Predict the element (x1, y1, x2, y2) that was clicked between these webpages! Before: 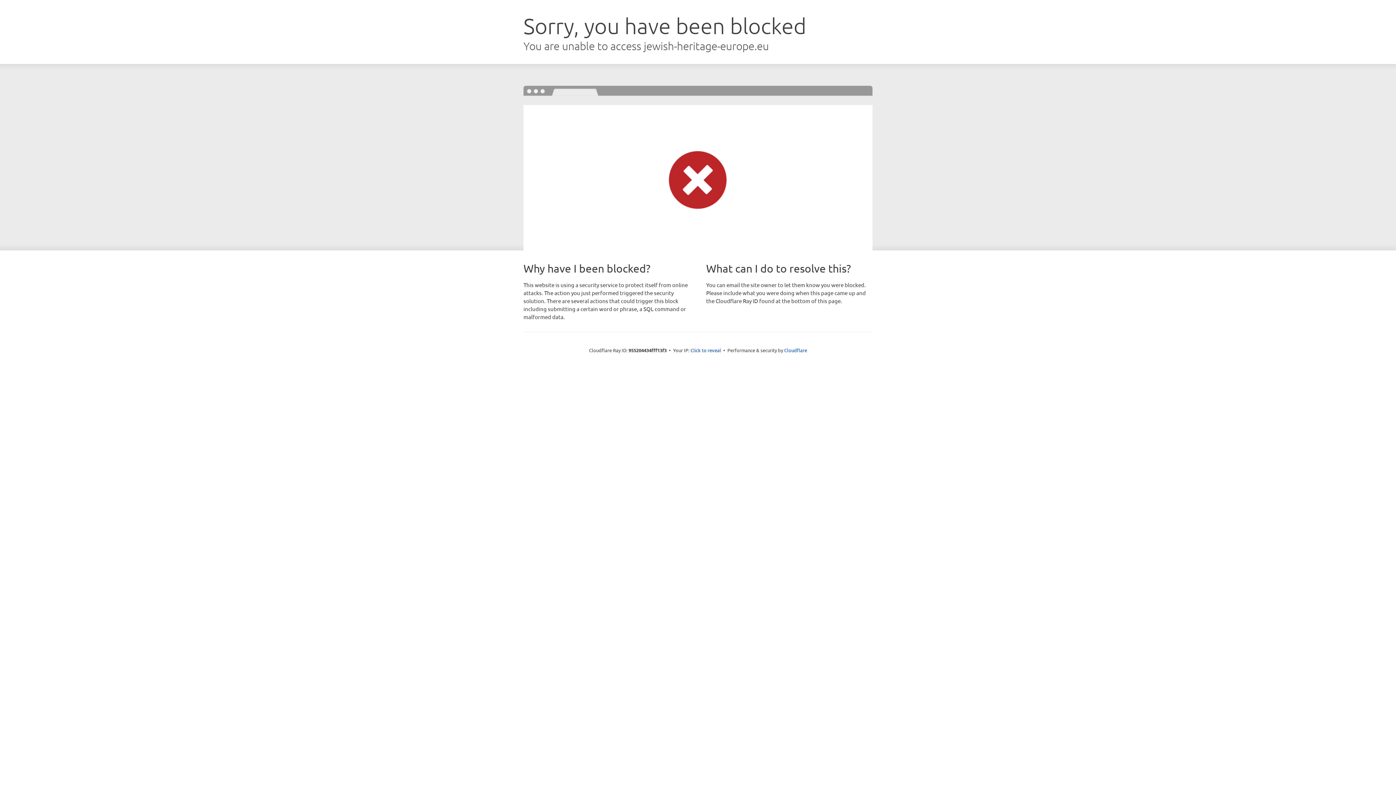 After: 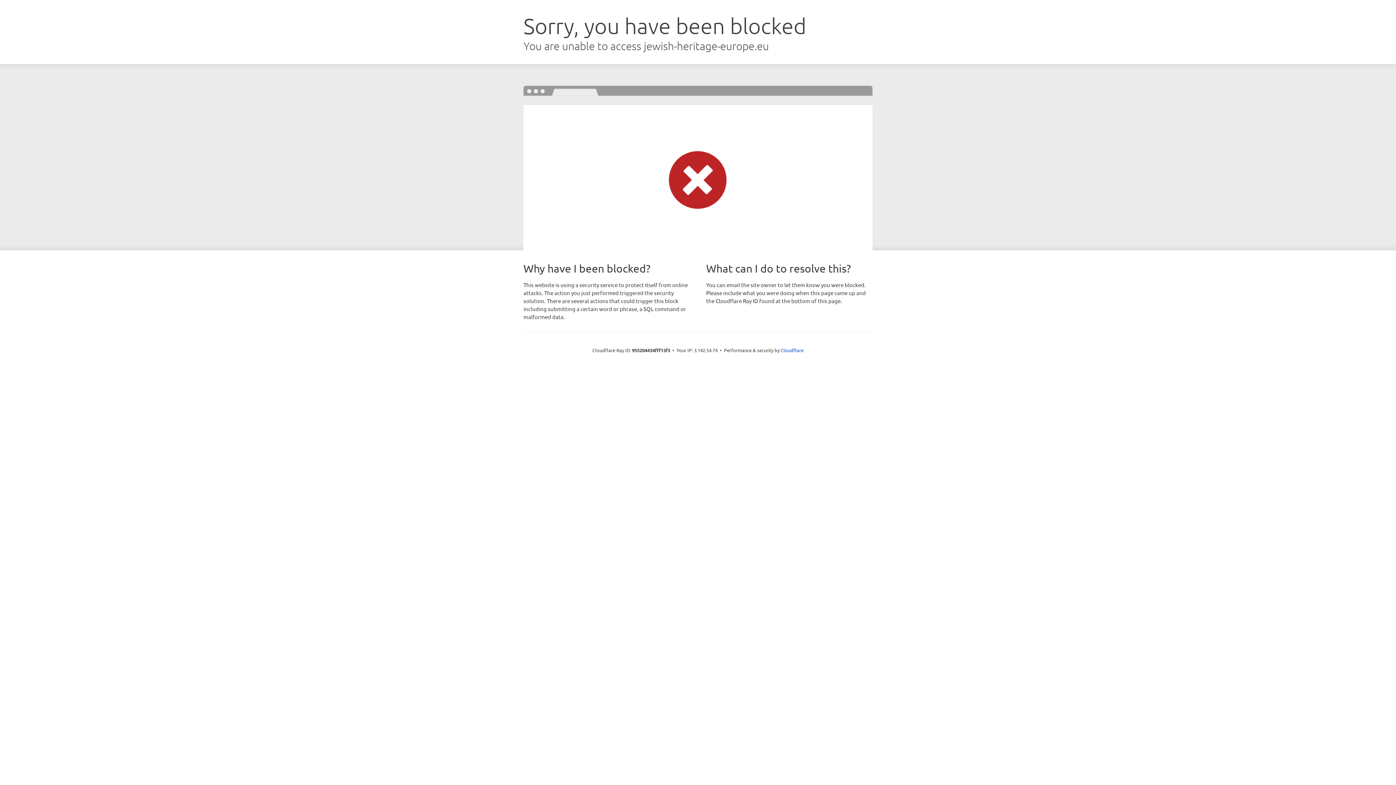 Action: bbox: (690, 346, 721, 353) label: Click to reveal